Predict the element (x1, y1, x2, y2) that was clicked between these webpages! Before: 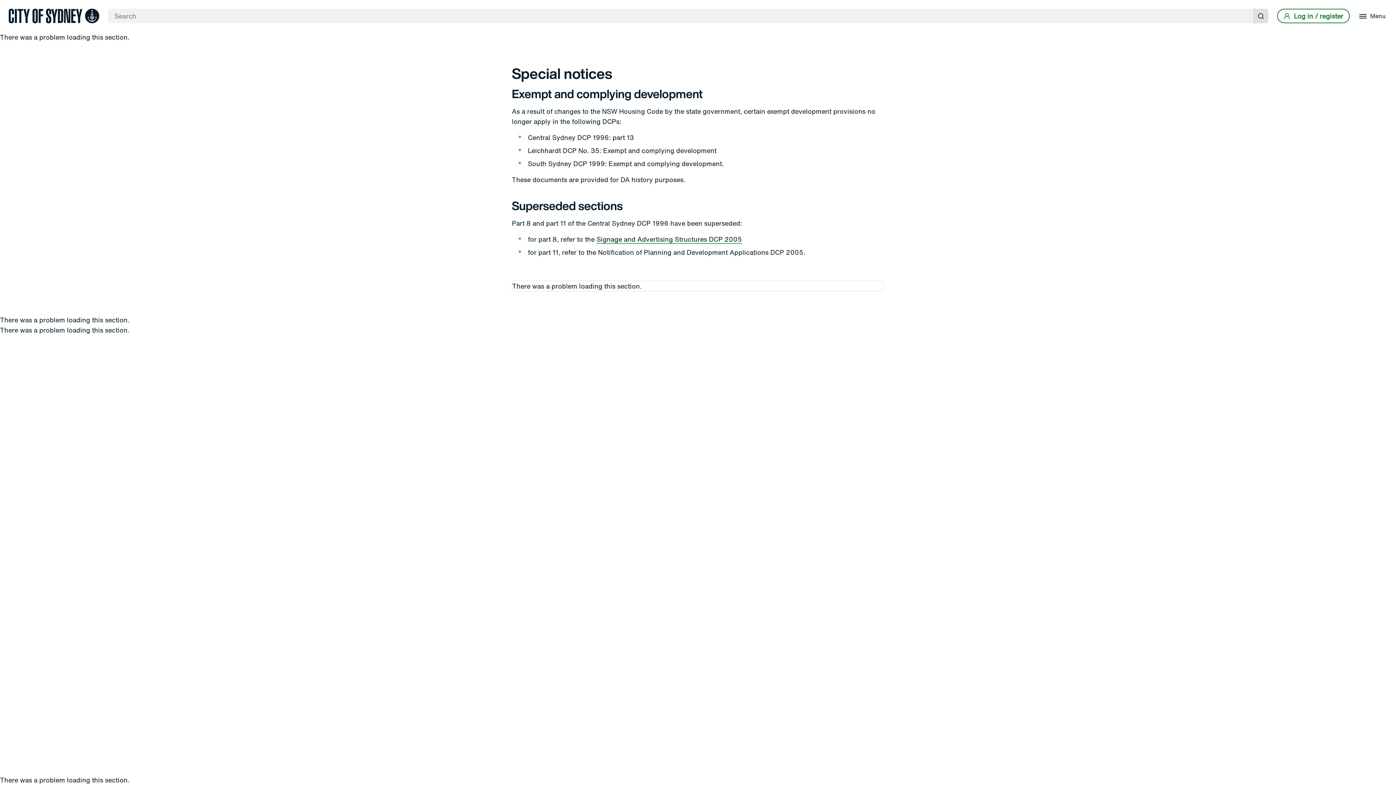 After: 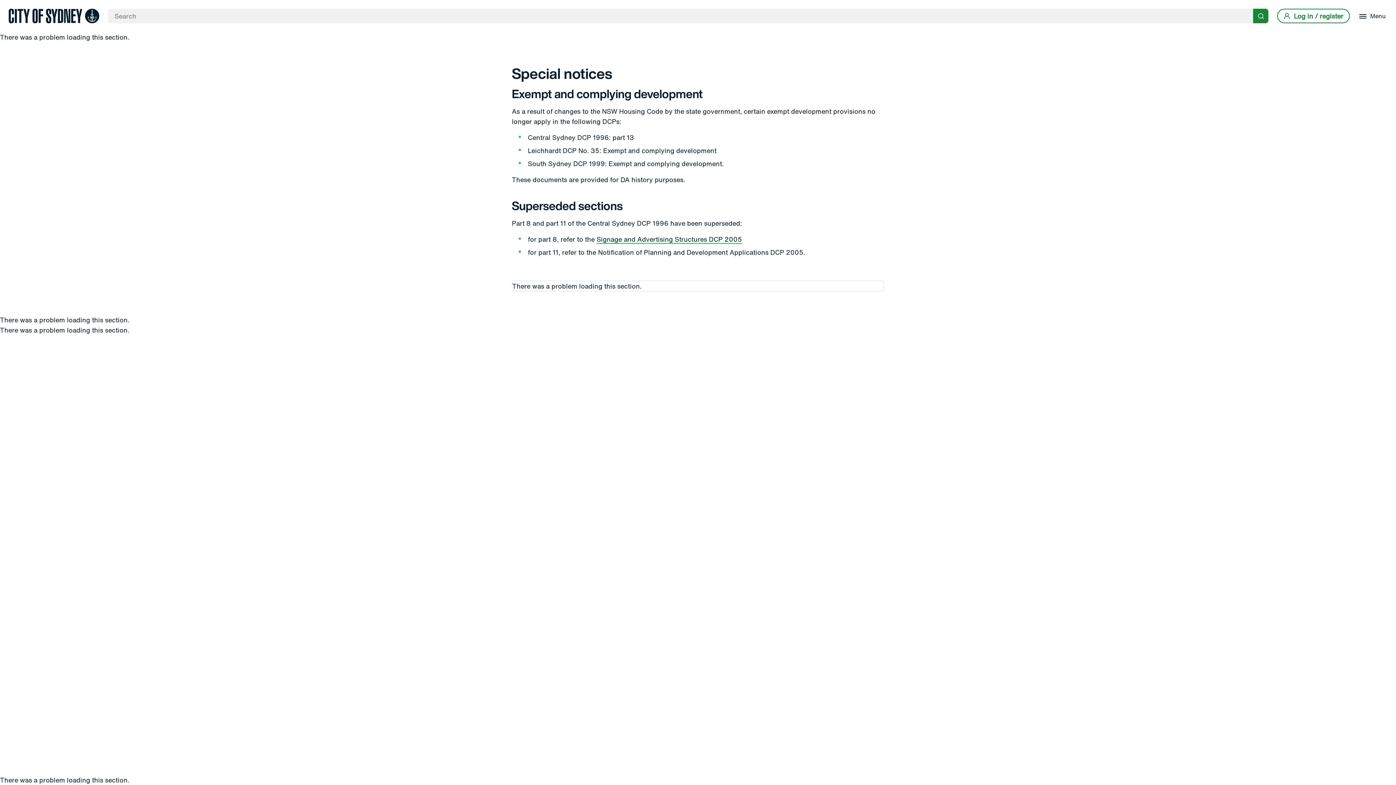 Action: label: Submit search bbox: (1253, 8, 1268, 23)